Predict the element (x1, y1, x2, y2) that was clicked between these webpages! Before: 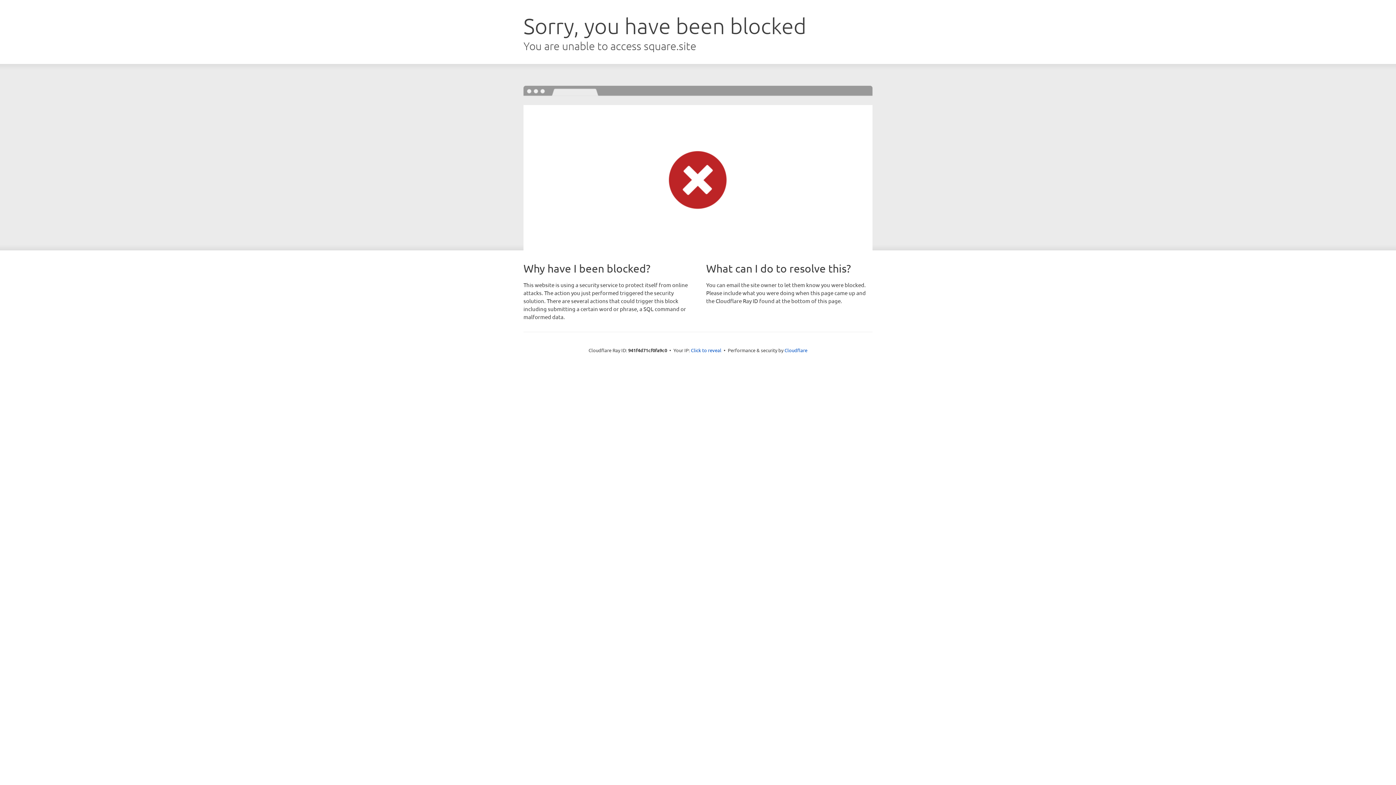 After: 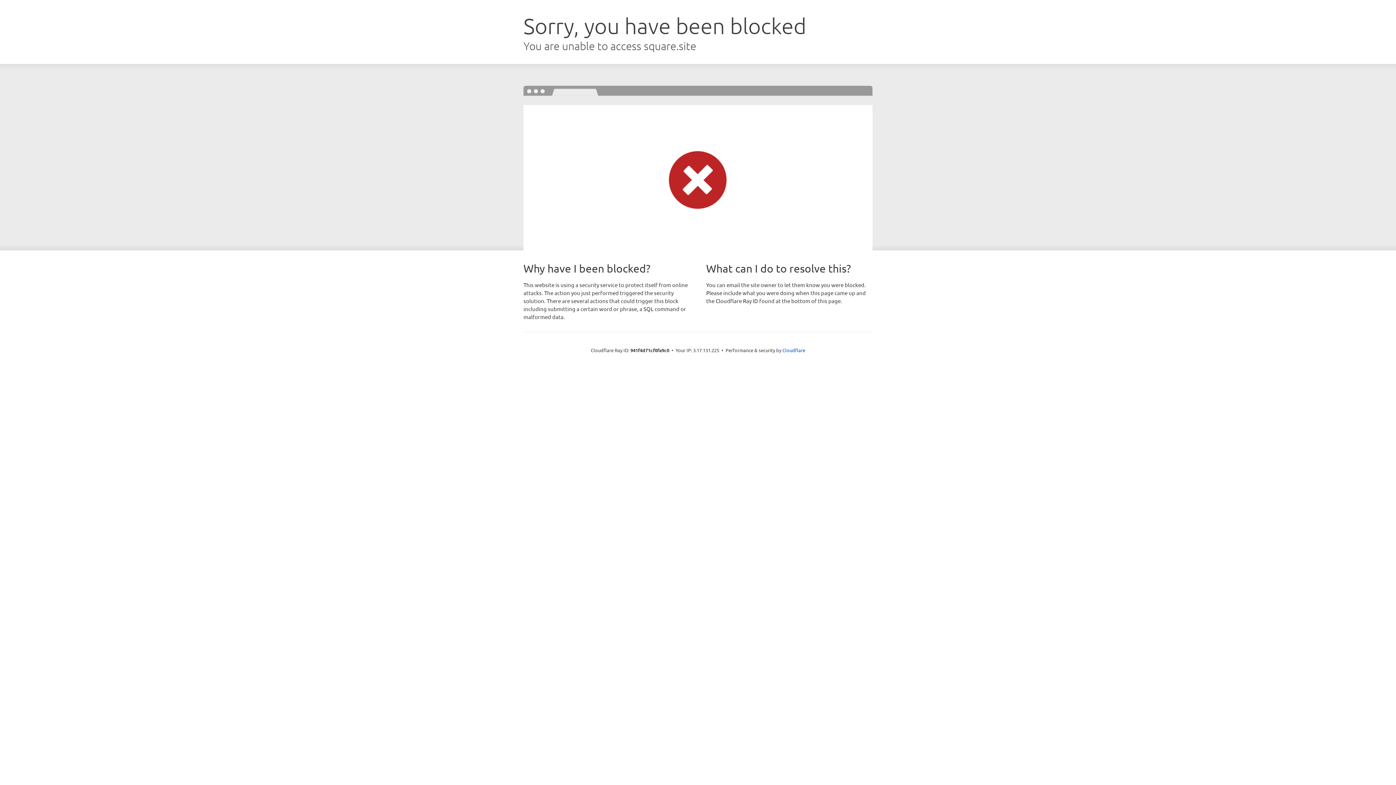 Action: label: Click to reveal bbox: (691, 346, 721, 353)